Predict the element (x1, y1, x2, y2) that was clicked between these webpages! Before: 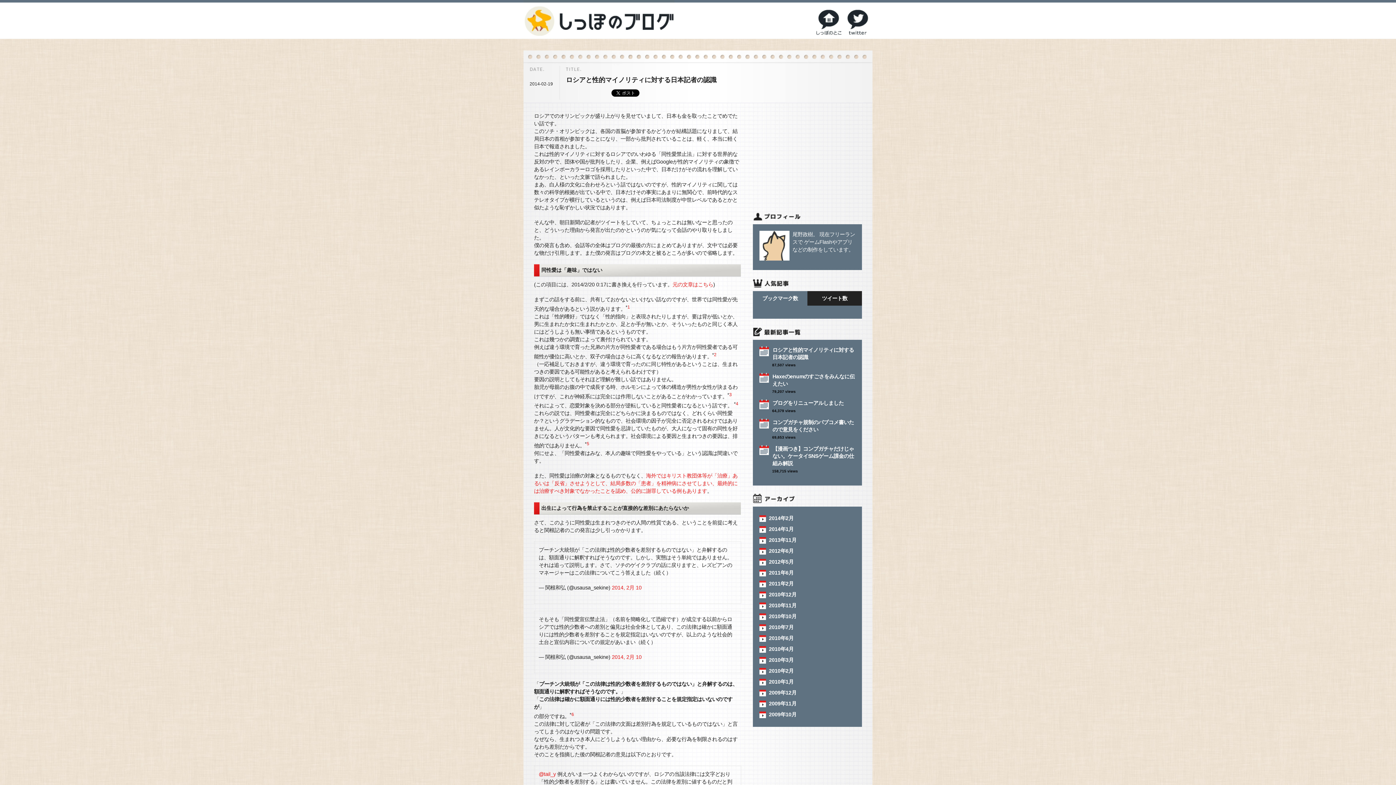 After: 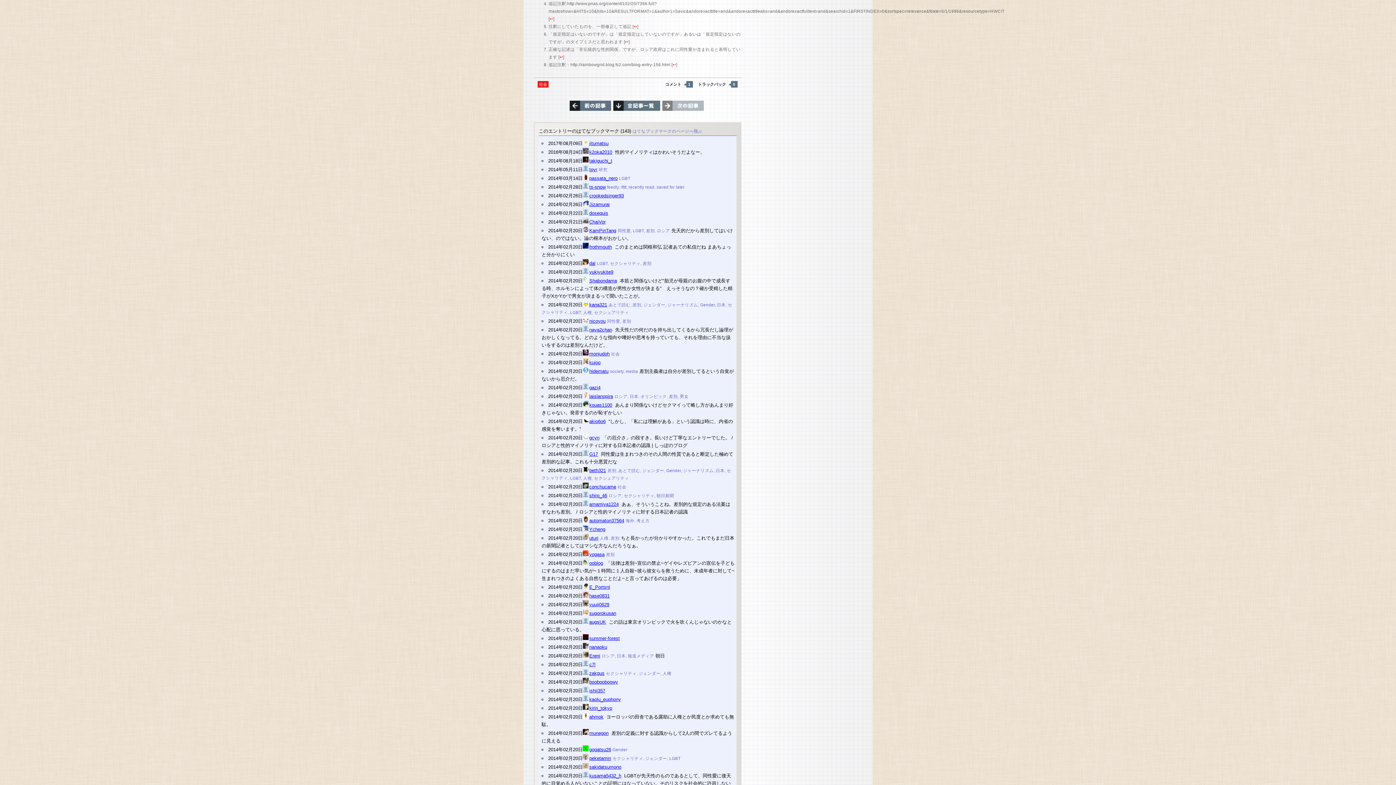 Action: label: 4 bbox: (736, 401, 738, 406)